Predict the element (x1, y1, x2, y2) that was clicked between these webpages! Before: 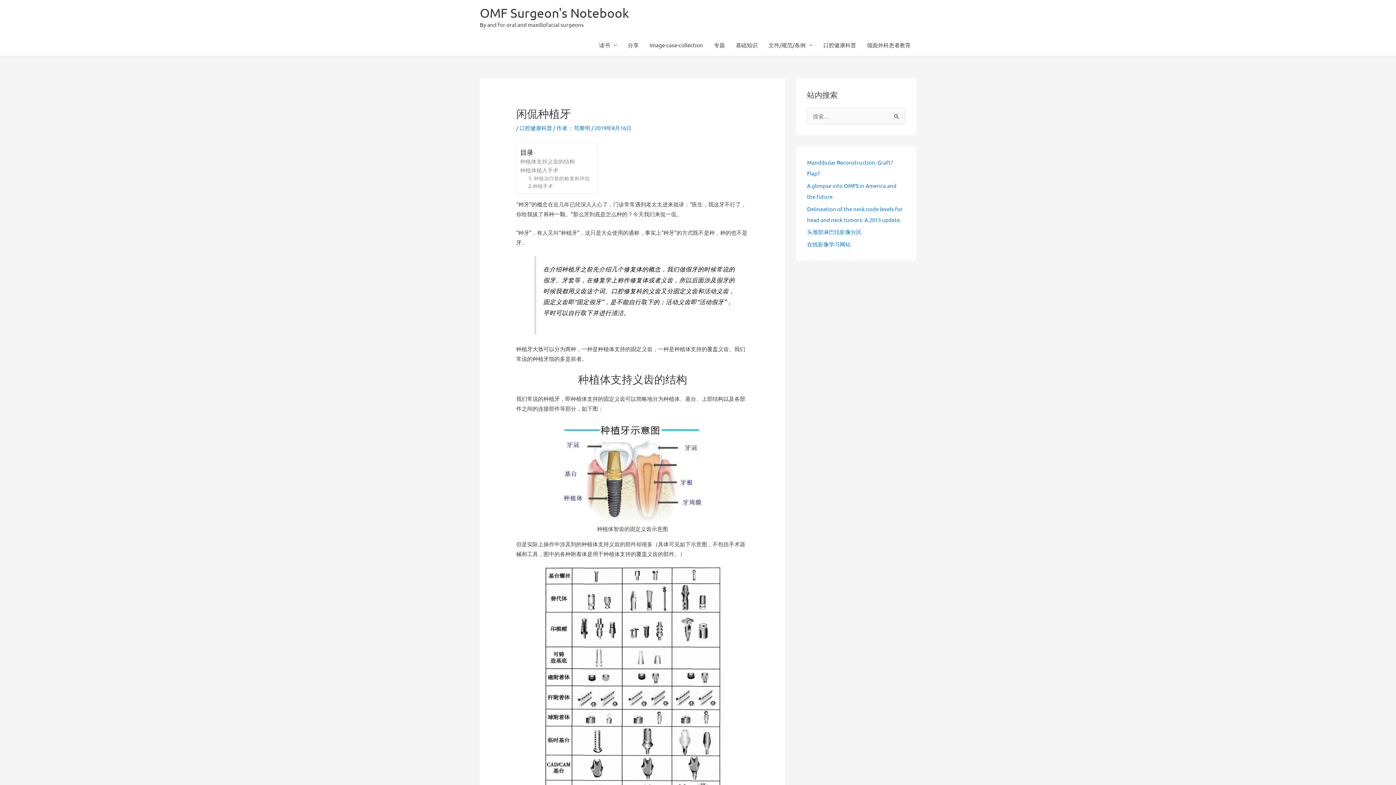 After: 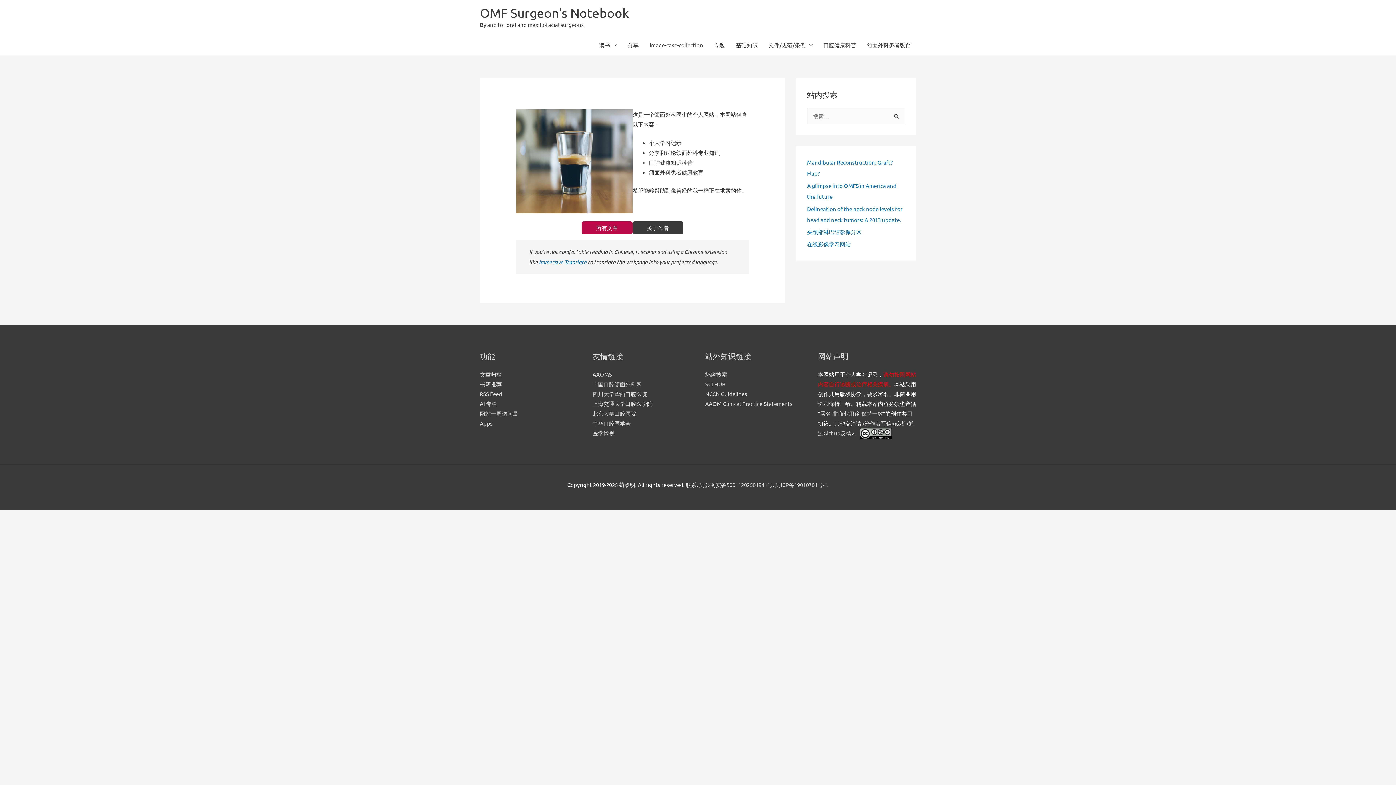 Action: bbox: (480, 5, 629, 20) label: OMF Surgeon's Notebook